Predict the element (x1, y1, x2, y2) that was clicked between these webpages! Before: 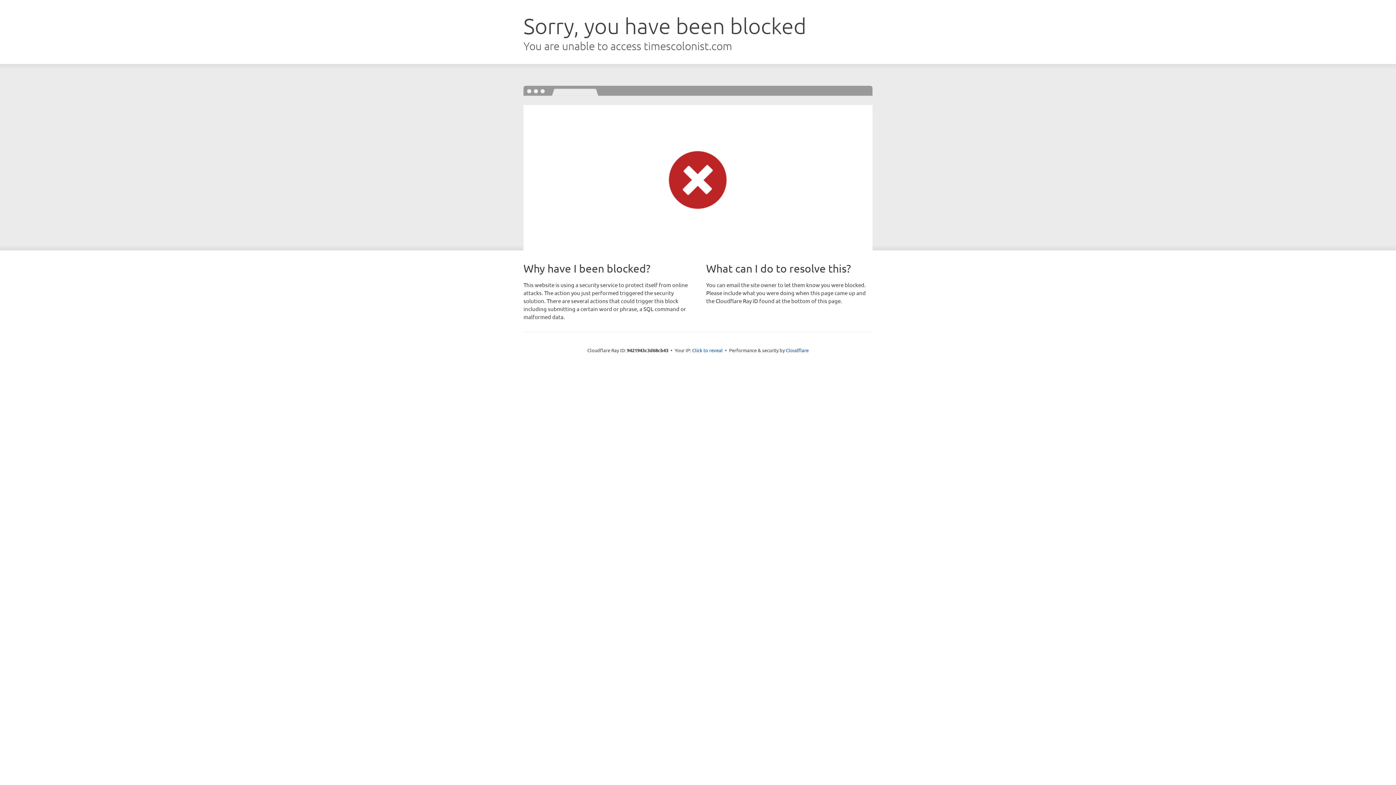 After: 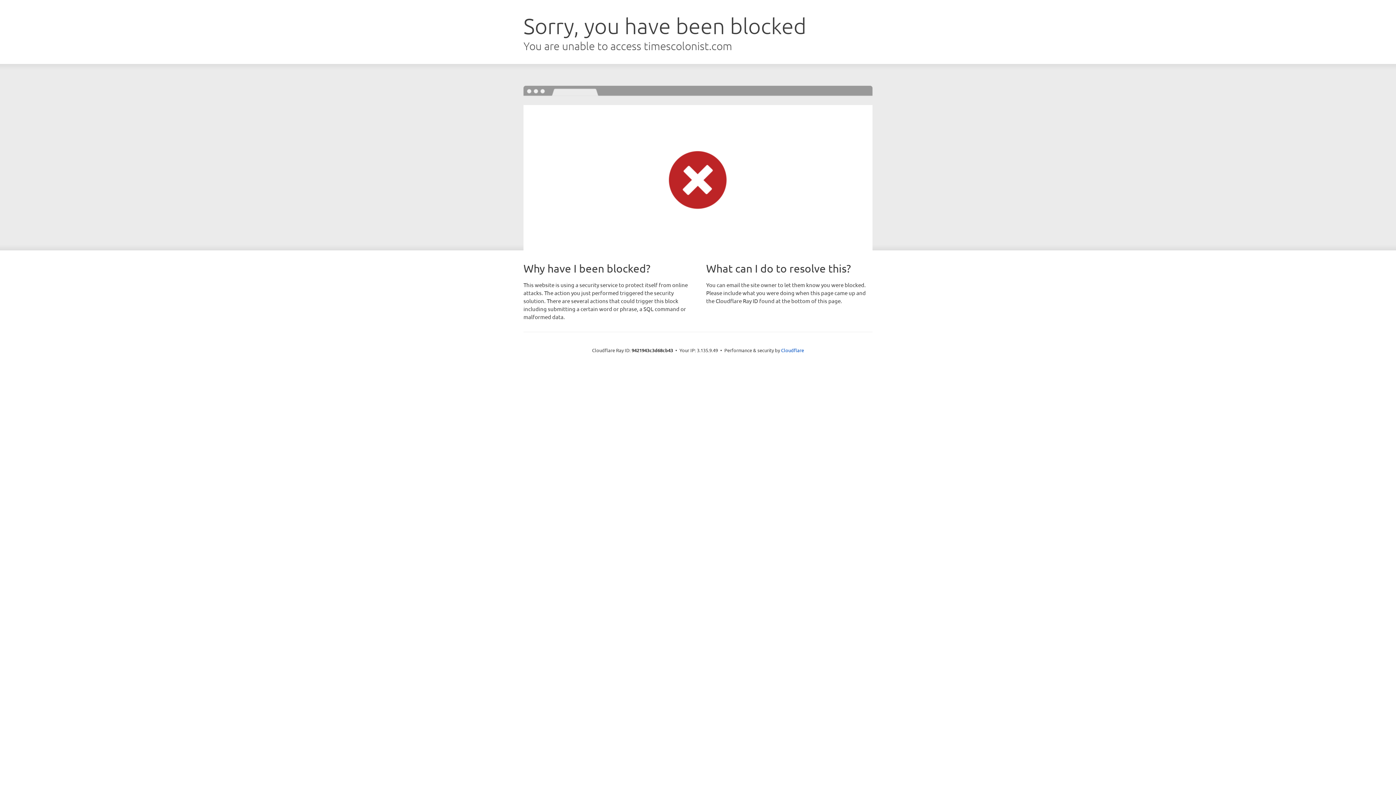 Action: bbox: (692, 346, 722, 353) label: Click to reveal